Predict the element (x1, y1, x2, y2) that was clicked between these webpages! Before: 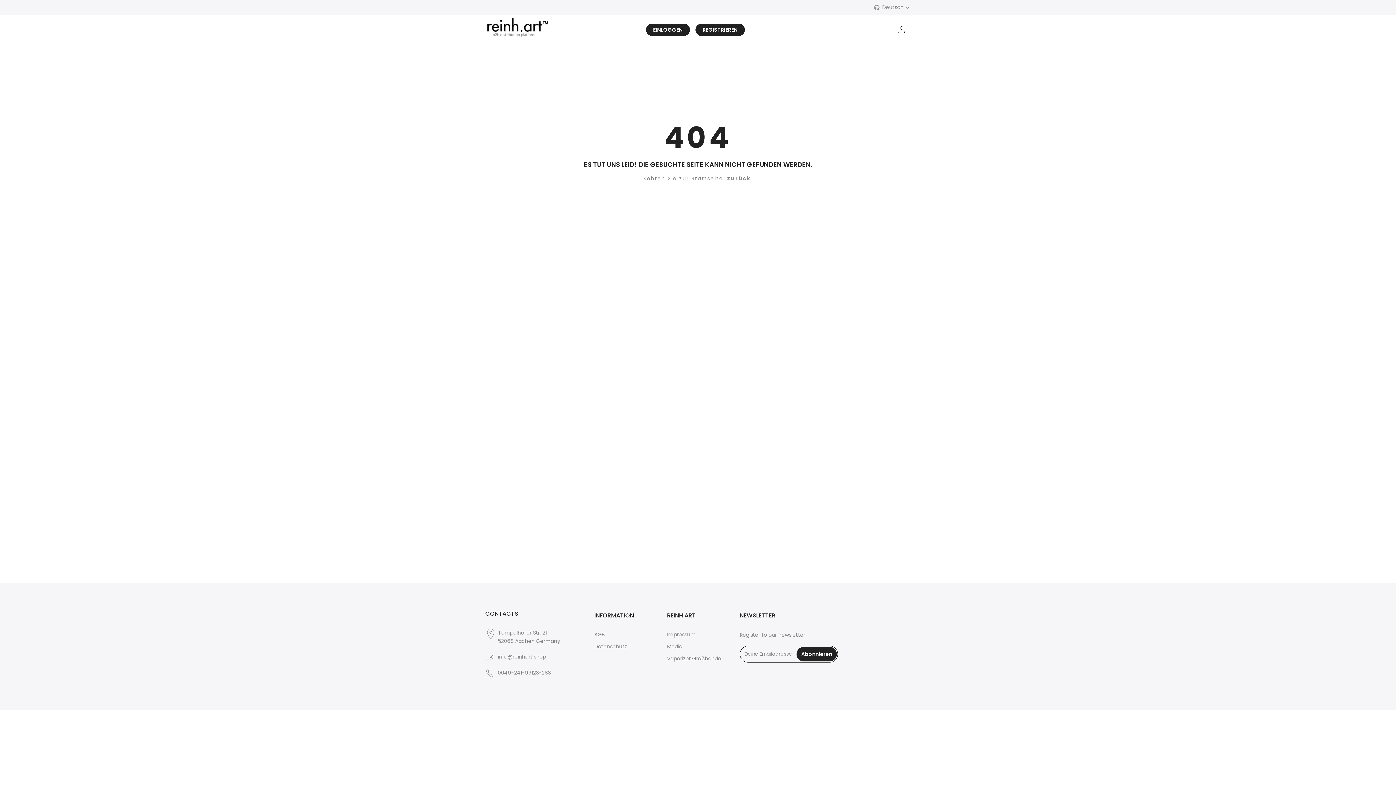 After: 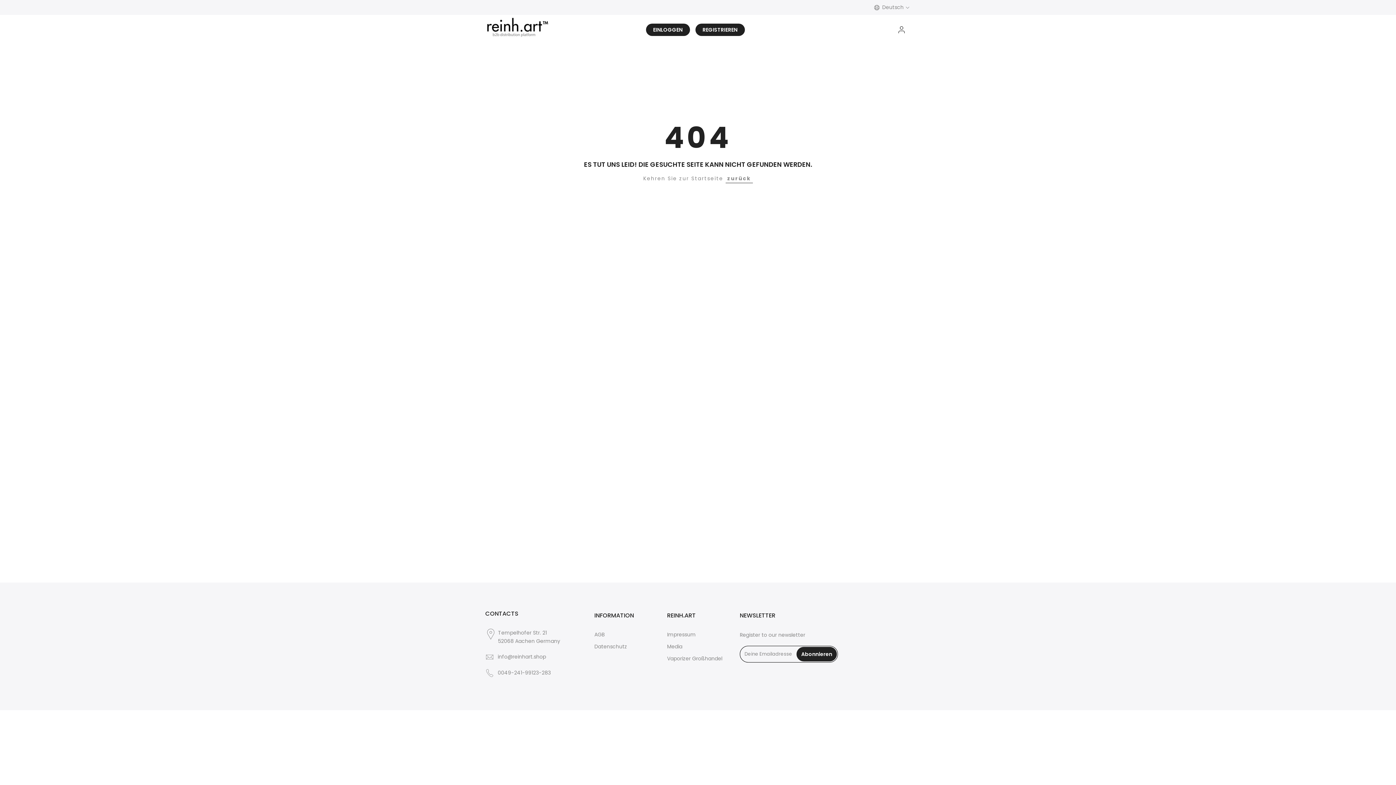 Action: bbox: (497, 669, 550, 676) label: 0049-241-99123-283